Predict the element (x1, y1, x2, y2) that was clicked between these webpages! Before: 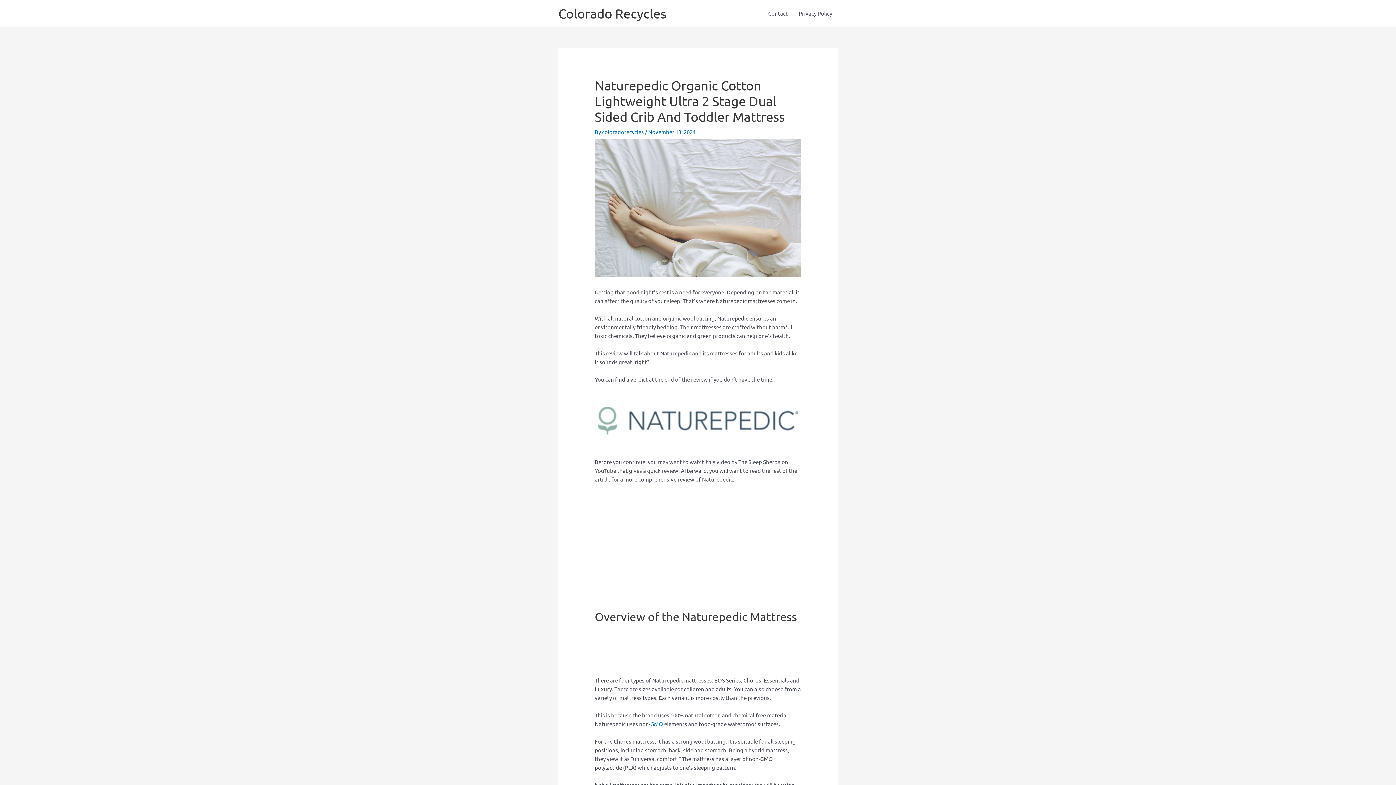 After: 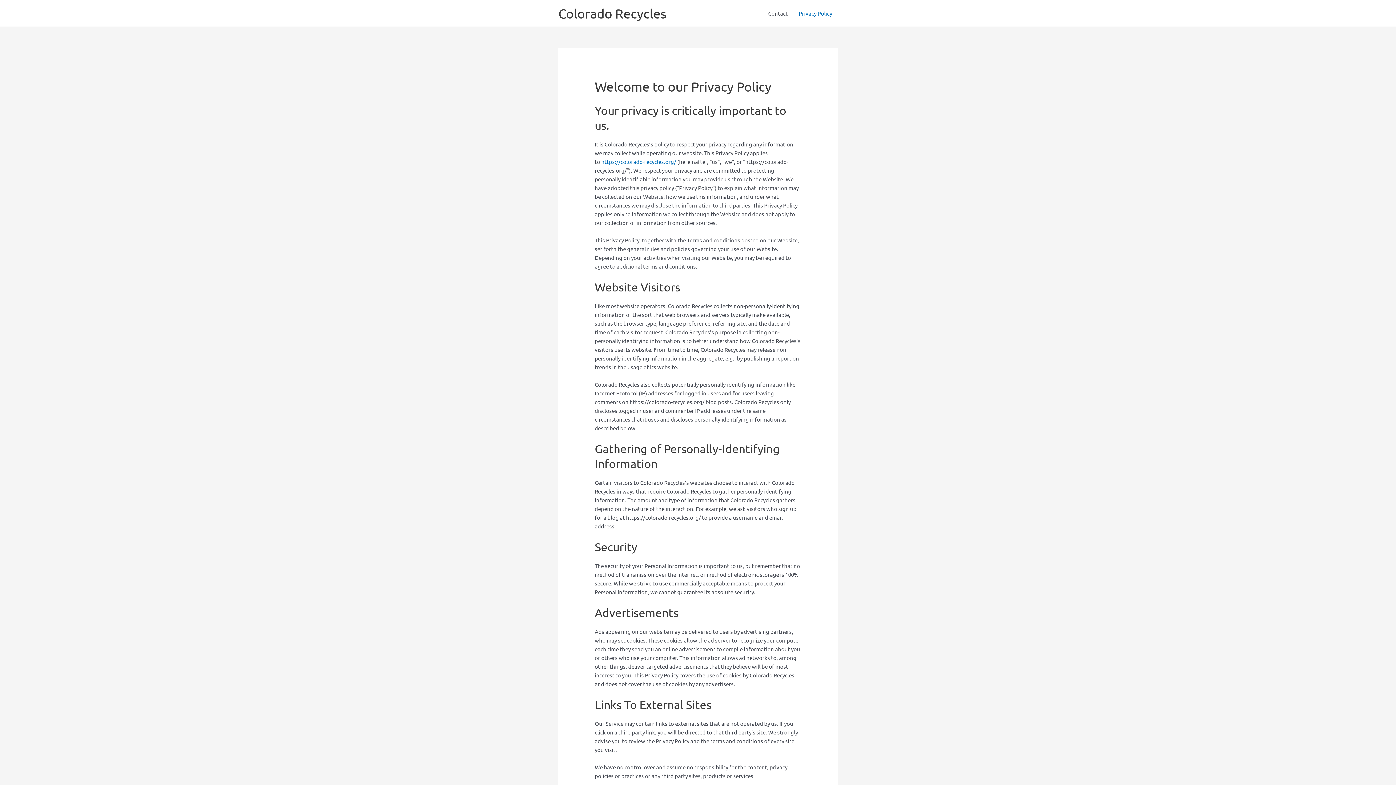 Action: label: Privacy Policy bbox: (793, 0, 837, 26)